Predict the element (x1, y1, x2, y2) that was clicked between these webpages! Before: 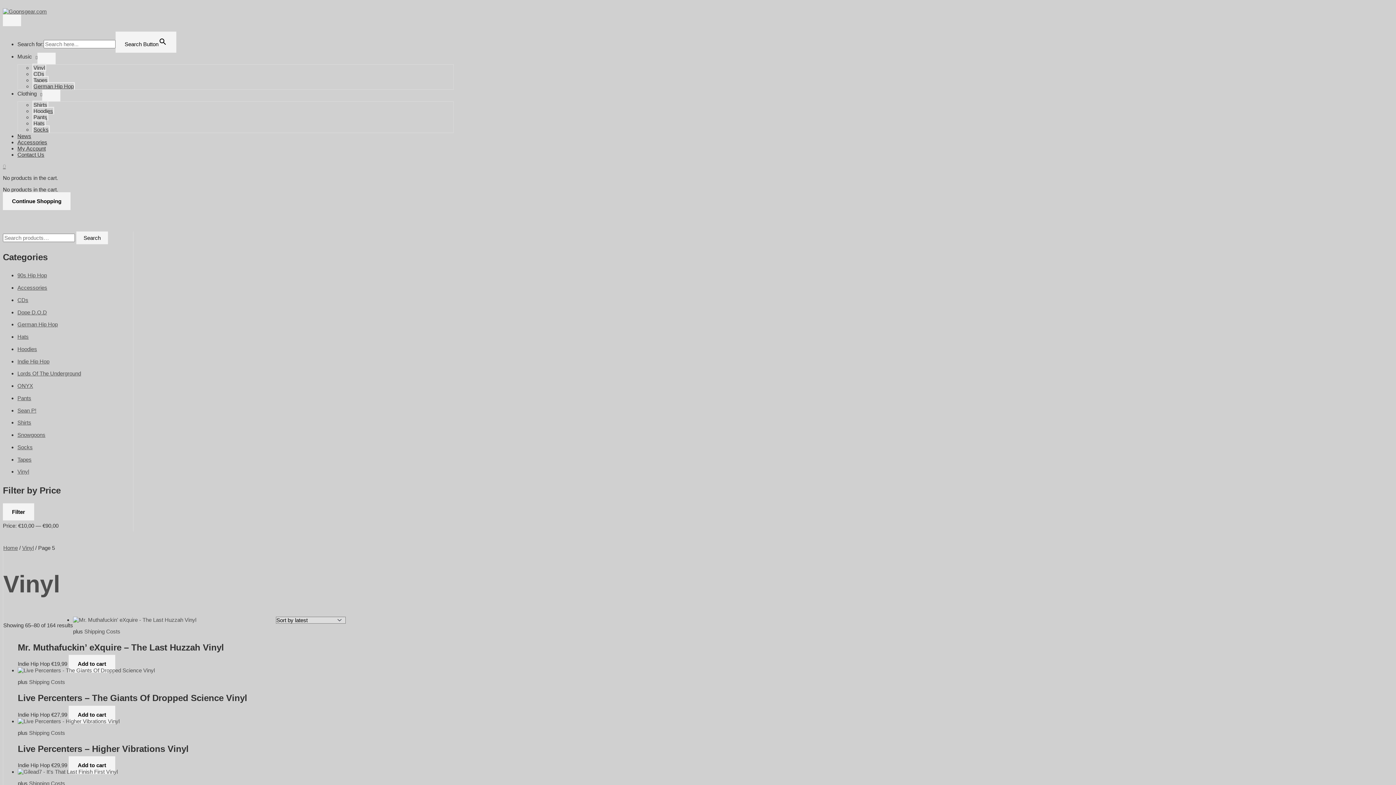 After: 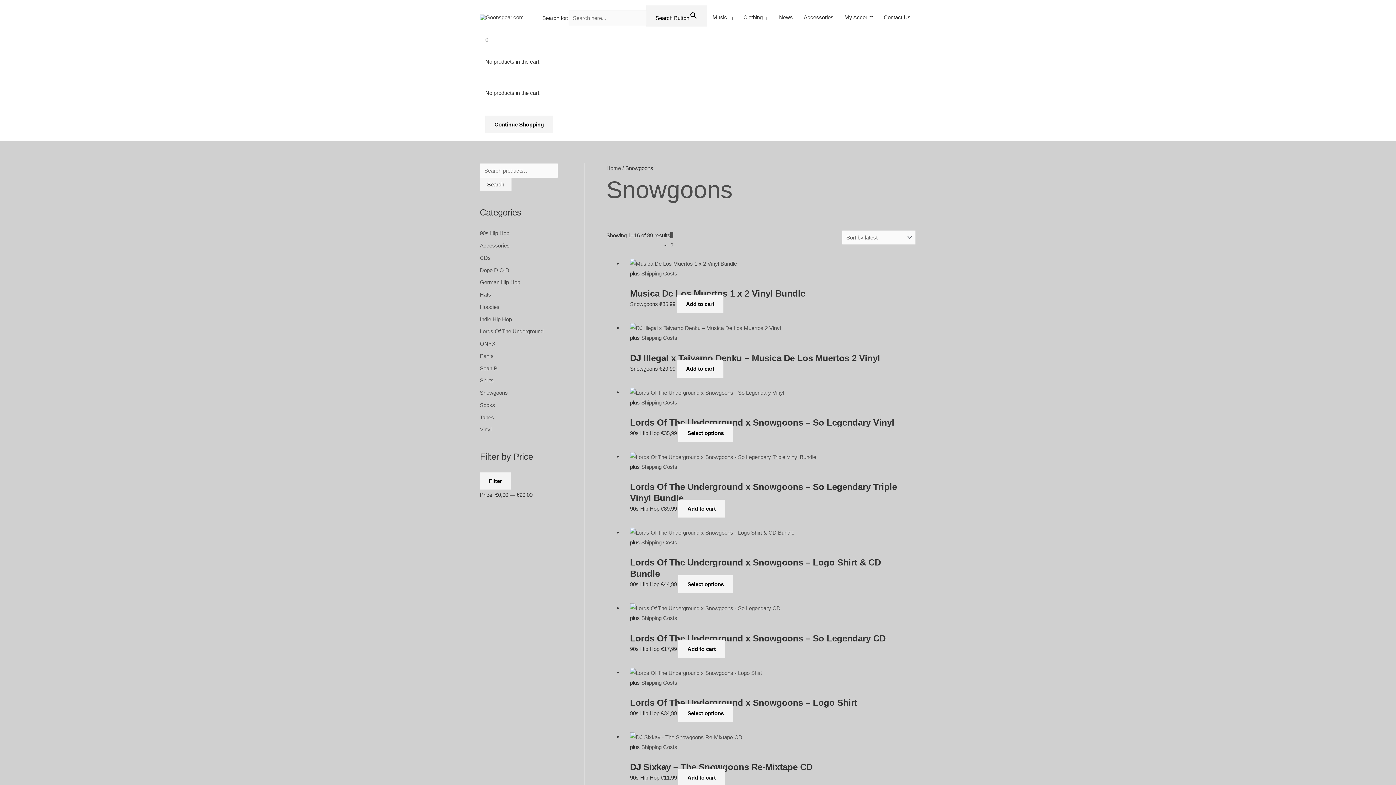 Action: bbox: (17, 432, 45, 438) label: Snowgoons